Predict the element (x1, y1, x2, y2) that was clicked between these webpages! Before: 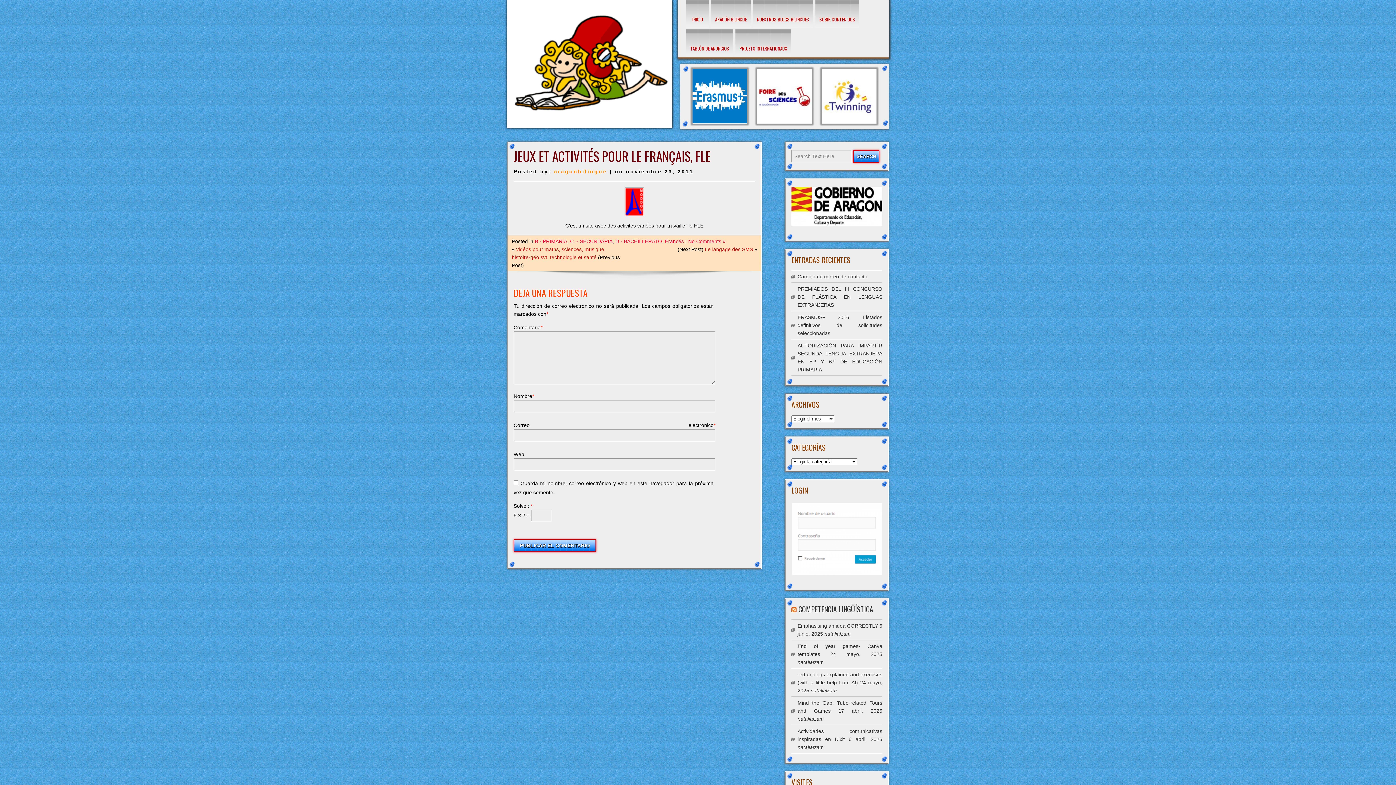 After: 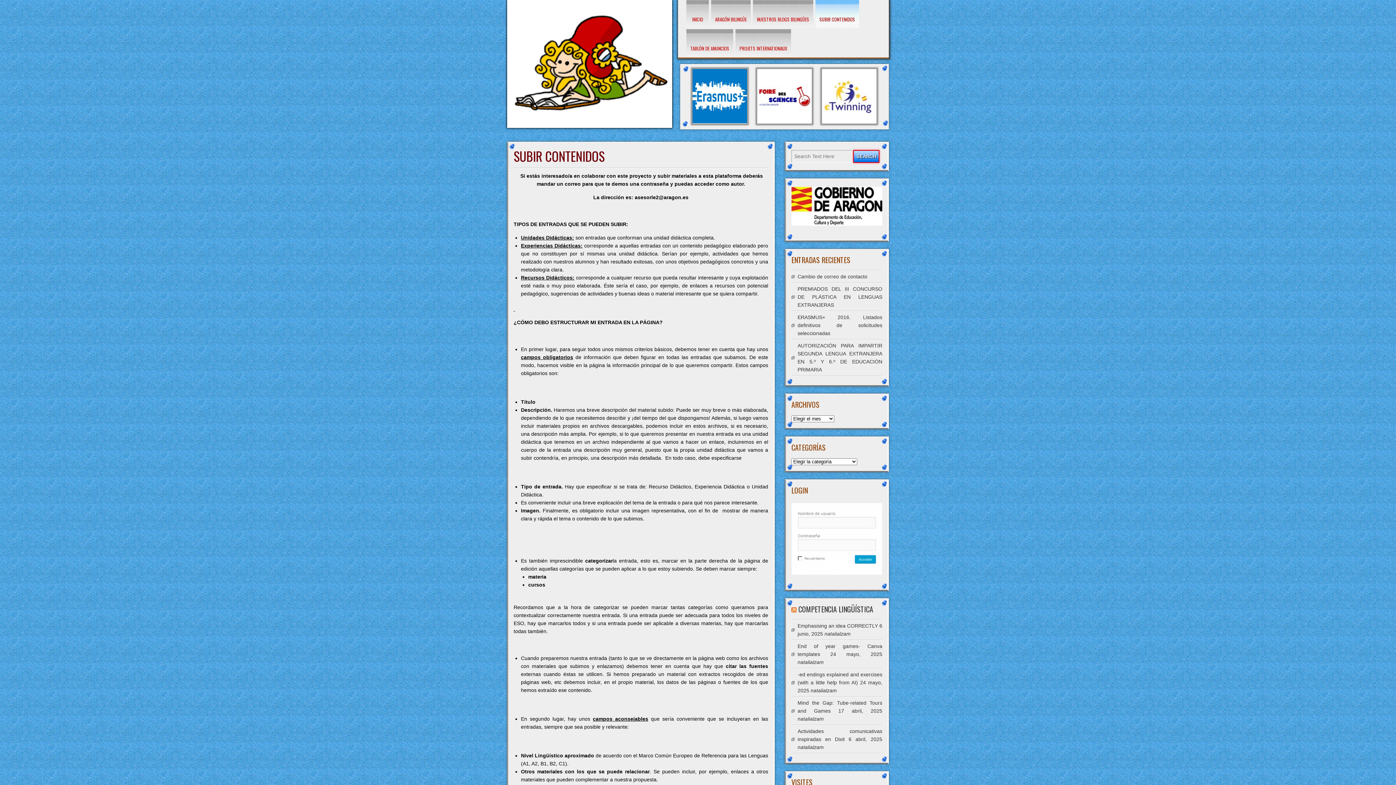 Action: bbox: (815, 0, 859, 29) label: SUBIR CONTENIDOS